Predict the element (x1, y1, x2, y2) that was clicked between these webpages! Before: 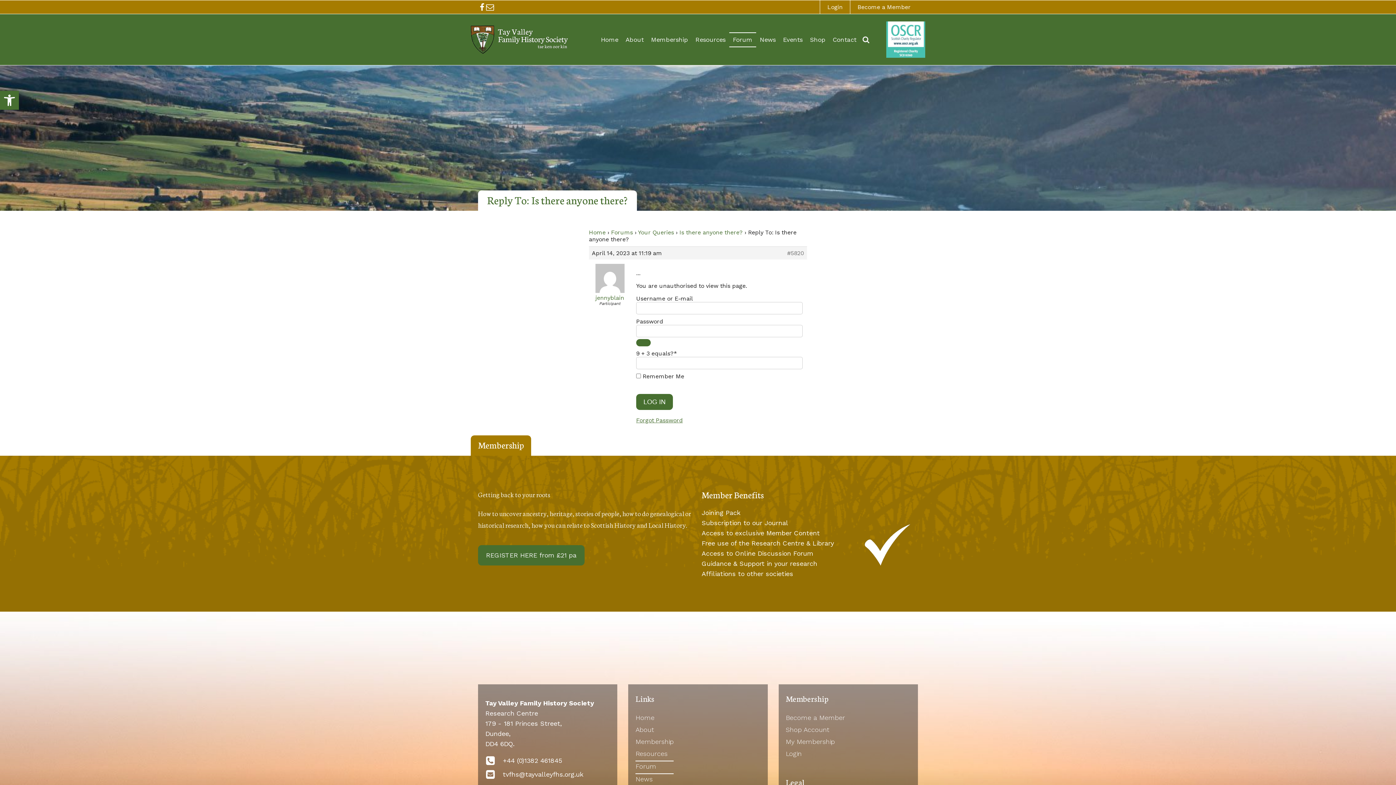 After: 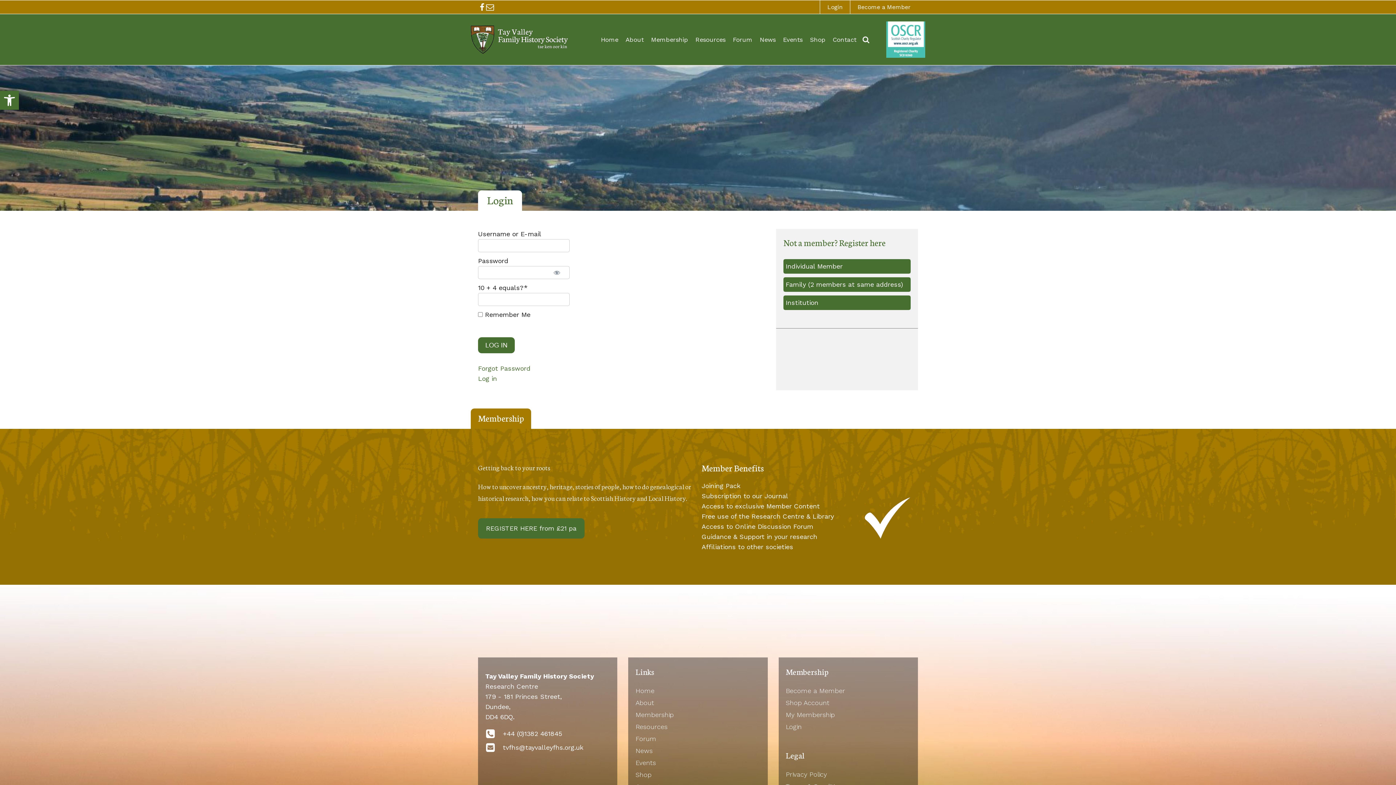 Action: label: Forum bbox: (729, 32, 756, 47)